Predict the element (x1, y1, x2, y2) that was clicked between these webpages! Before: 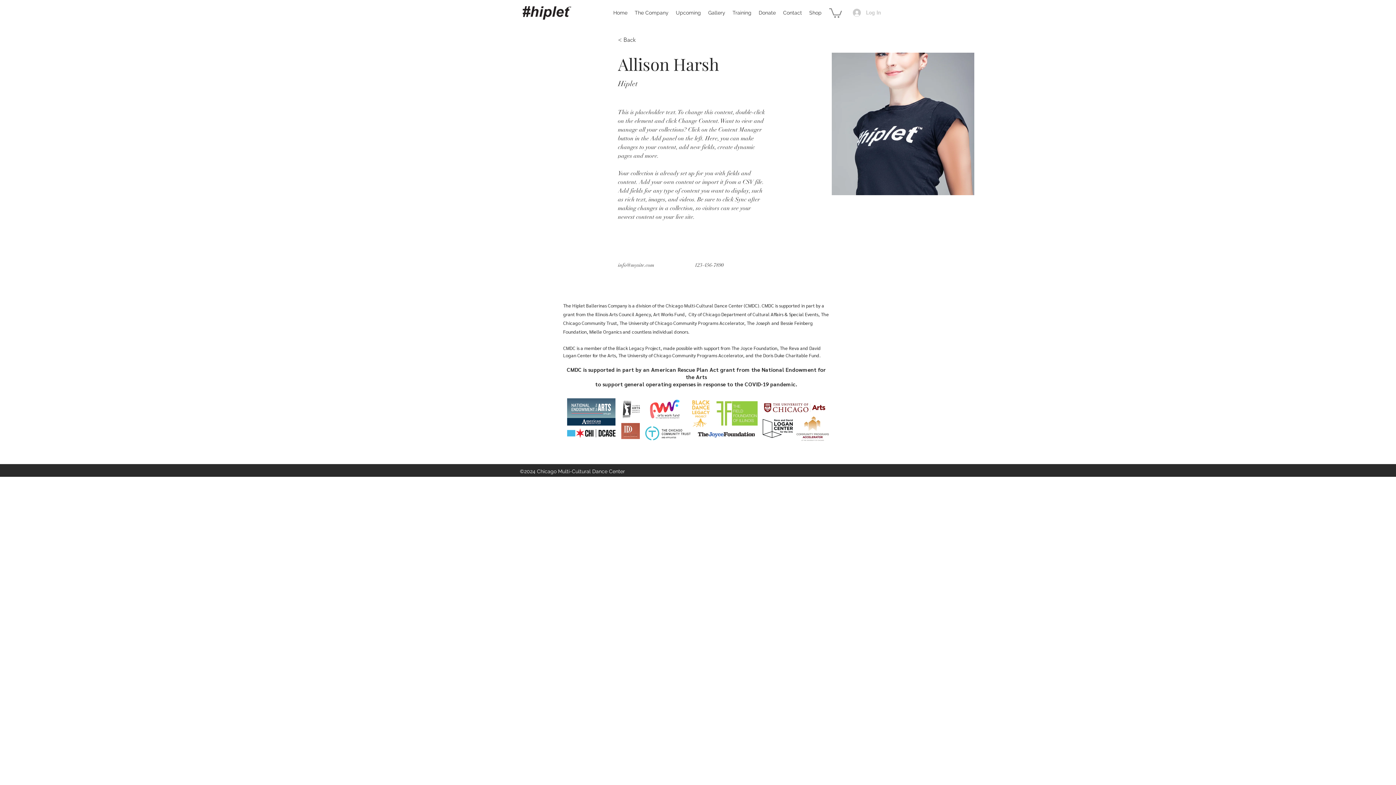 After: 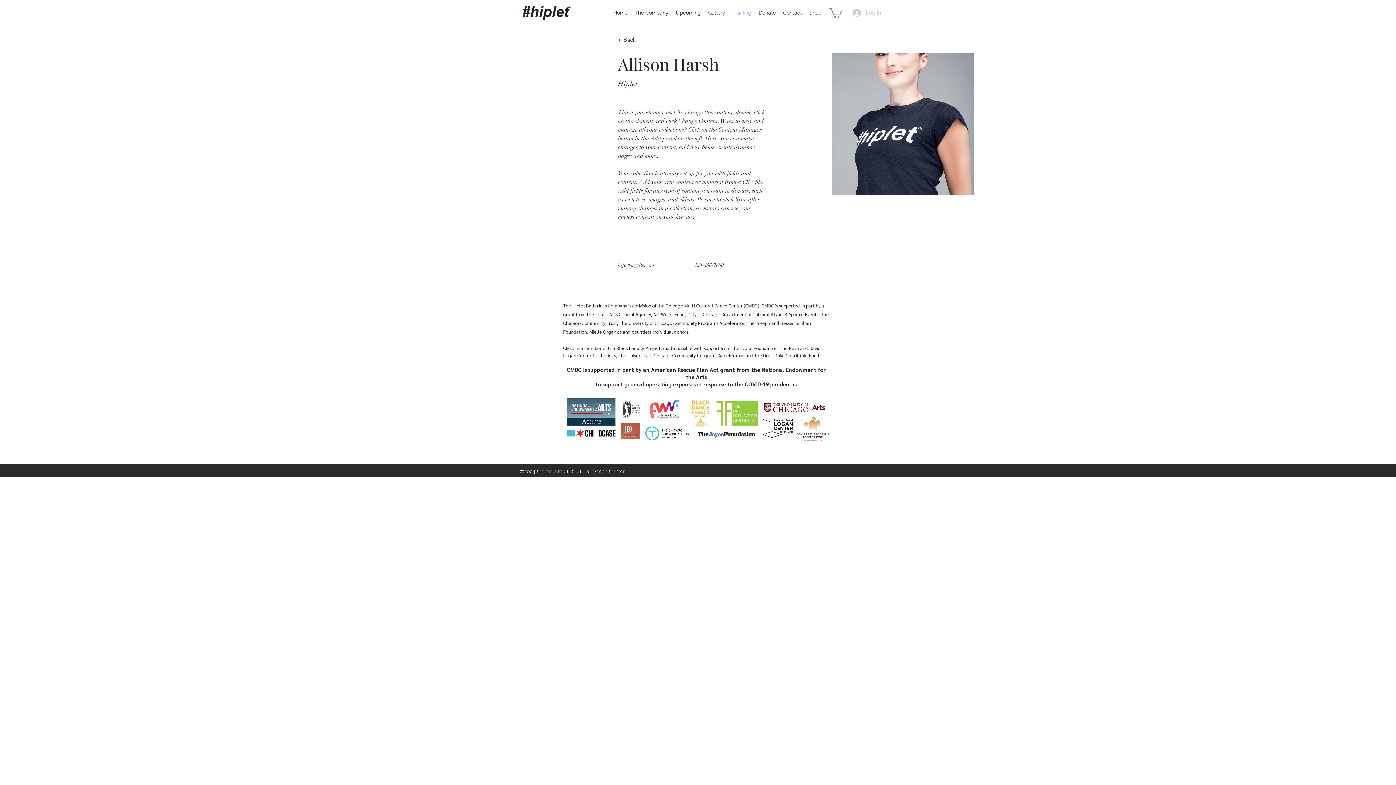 Action: label: Training bbox: (729, 7, 755, 18)